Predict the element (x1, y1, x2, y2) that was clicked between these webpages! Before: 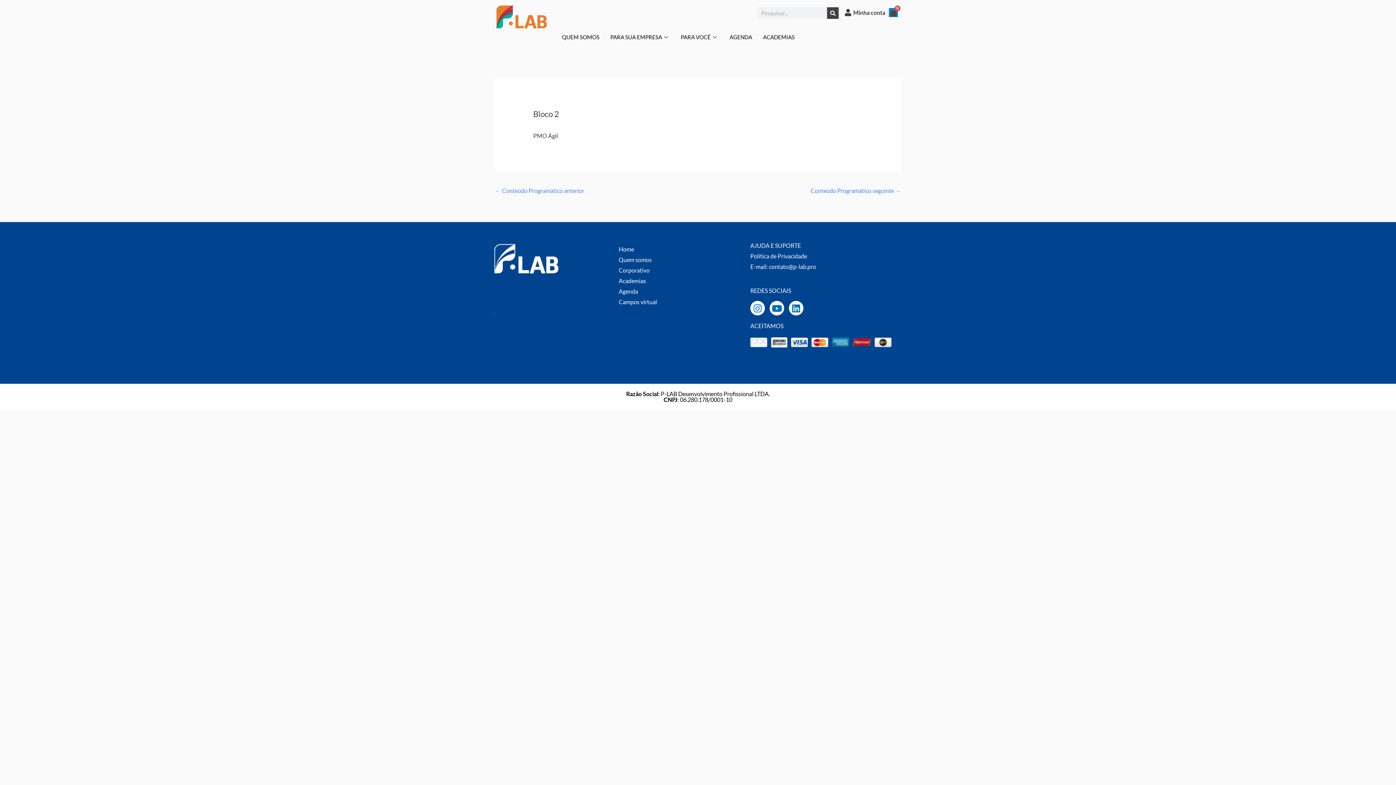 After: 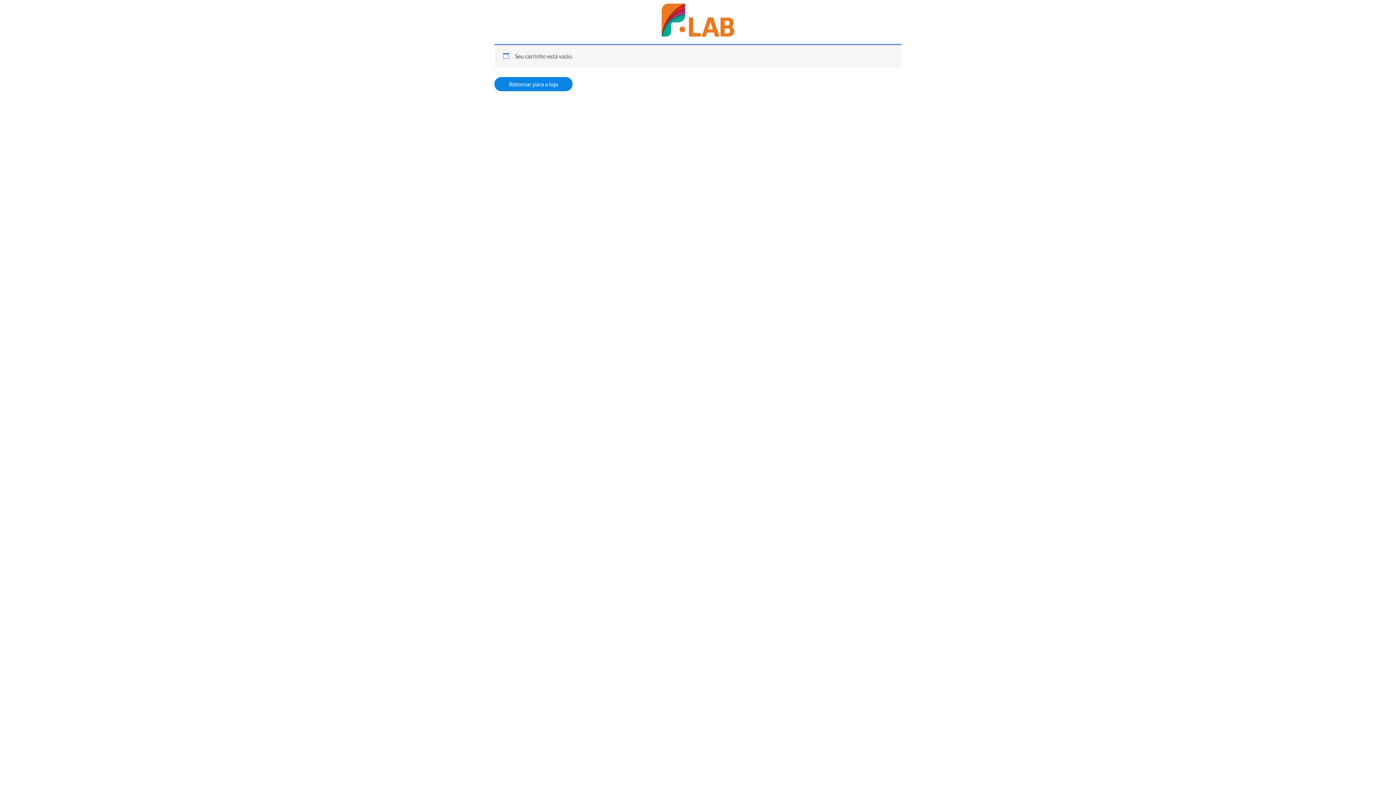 Action: bbox: (889, 7, 898, 16) label: Cart